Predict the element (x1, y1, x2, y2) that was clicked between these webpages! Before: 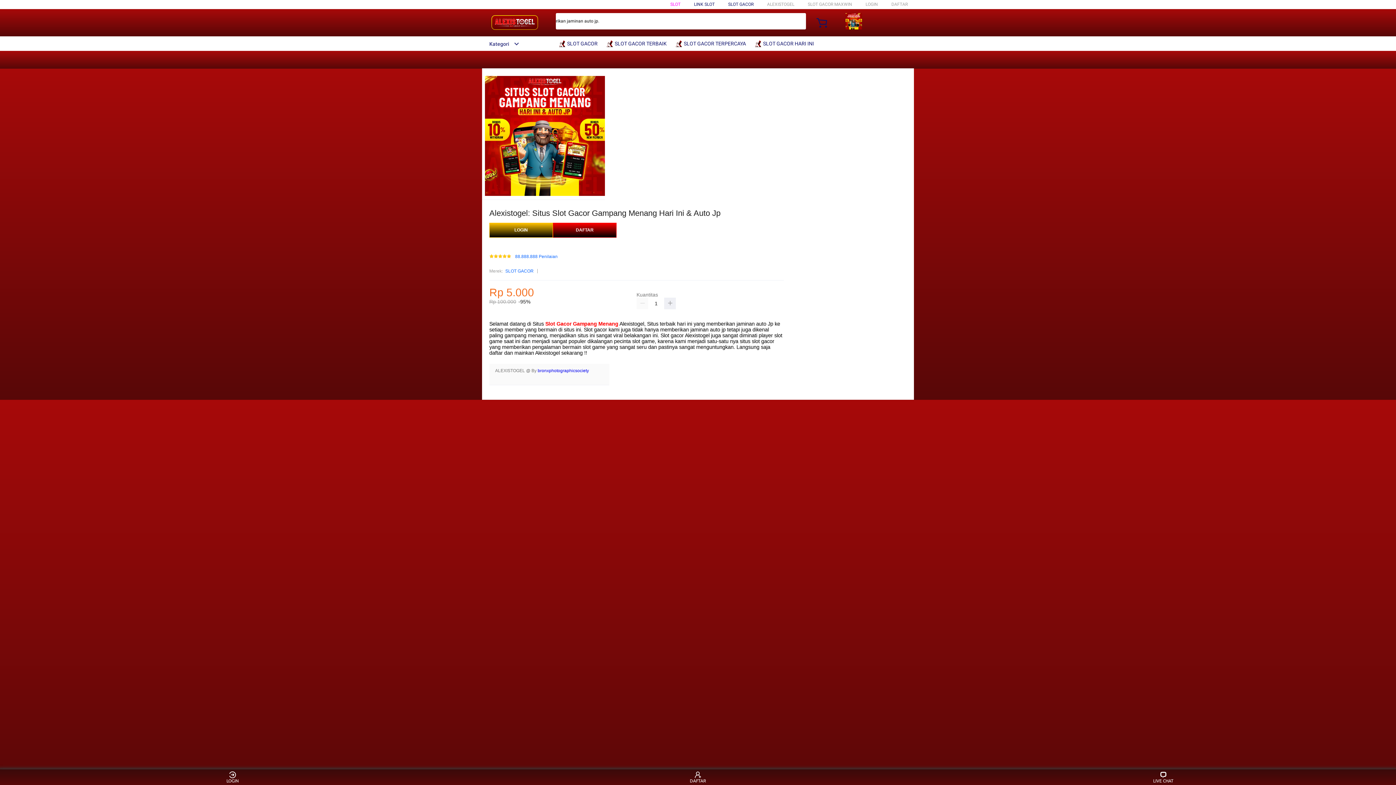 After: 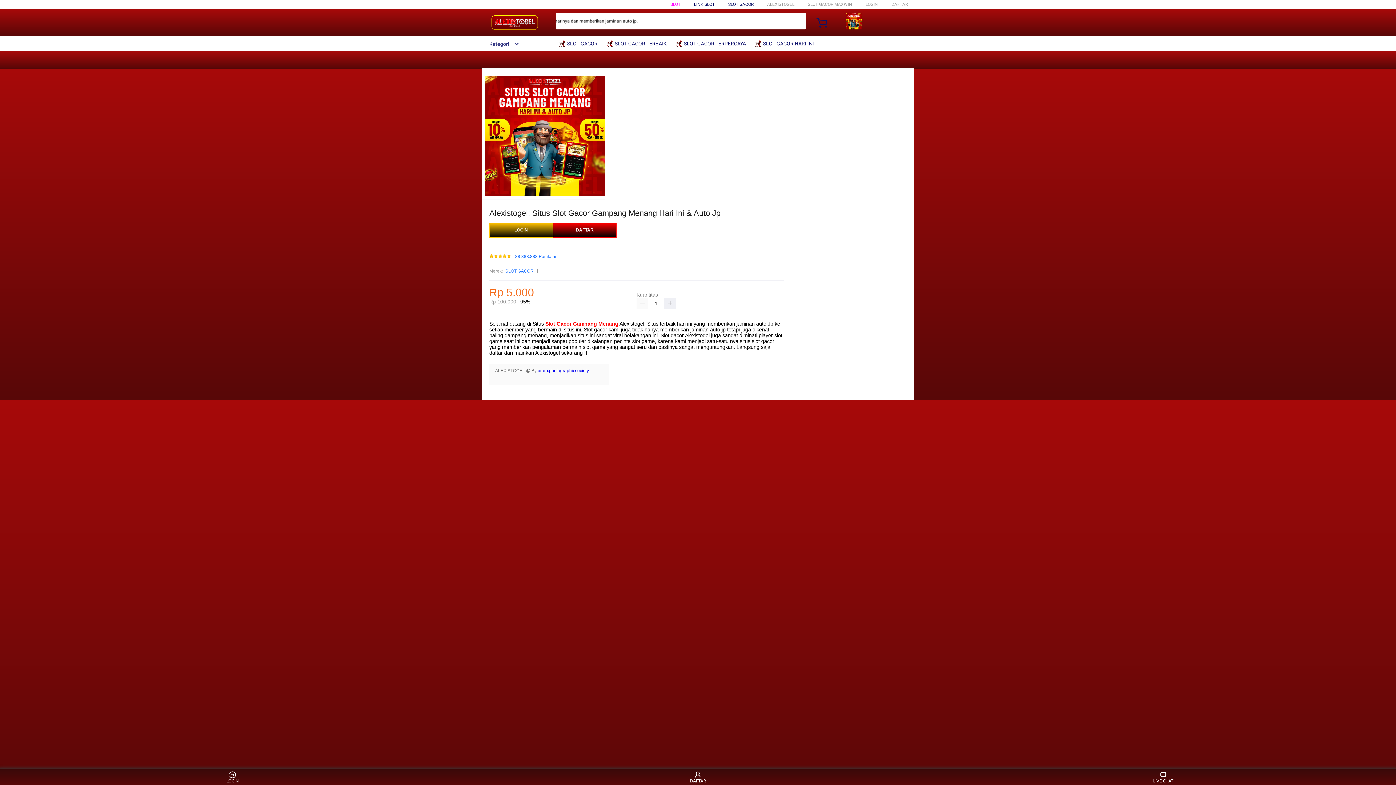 Action: bbox: (545, 321, 618, 327) label: Slot Gacor Gampang Menang